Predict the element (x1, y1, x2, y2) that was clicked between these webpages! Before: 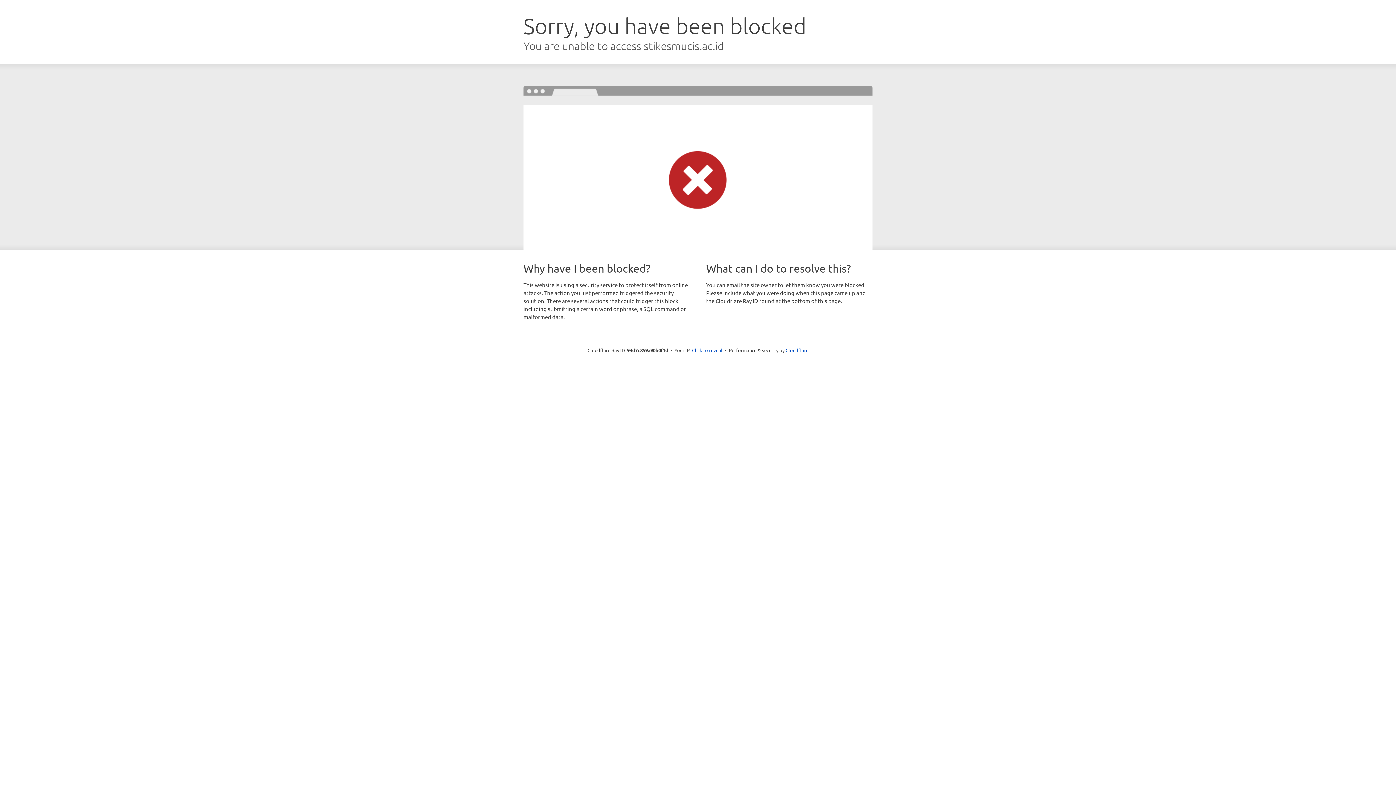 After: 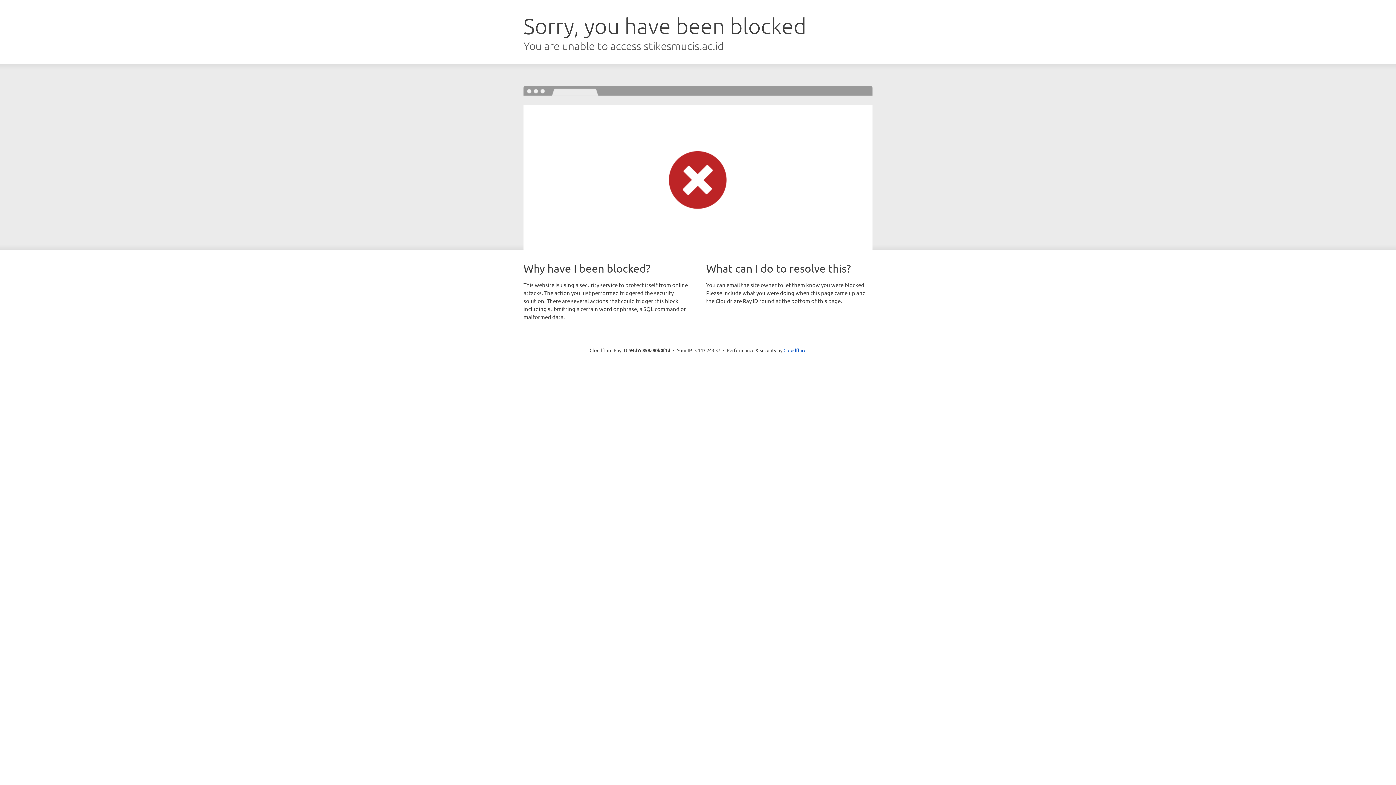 Action: bbox: (692, 346, 722, 353) label: Click to reveal